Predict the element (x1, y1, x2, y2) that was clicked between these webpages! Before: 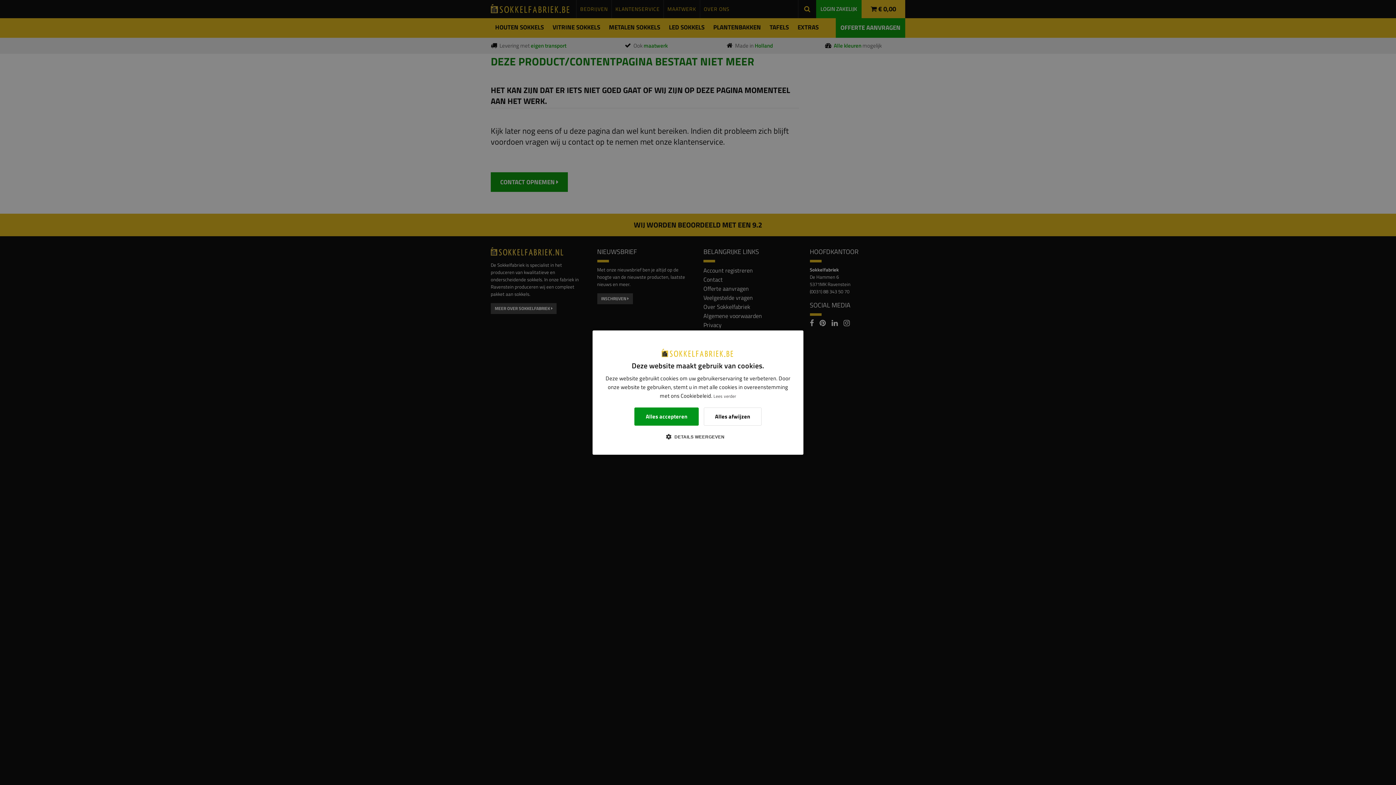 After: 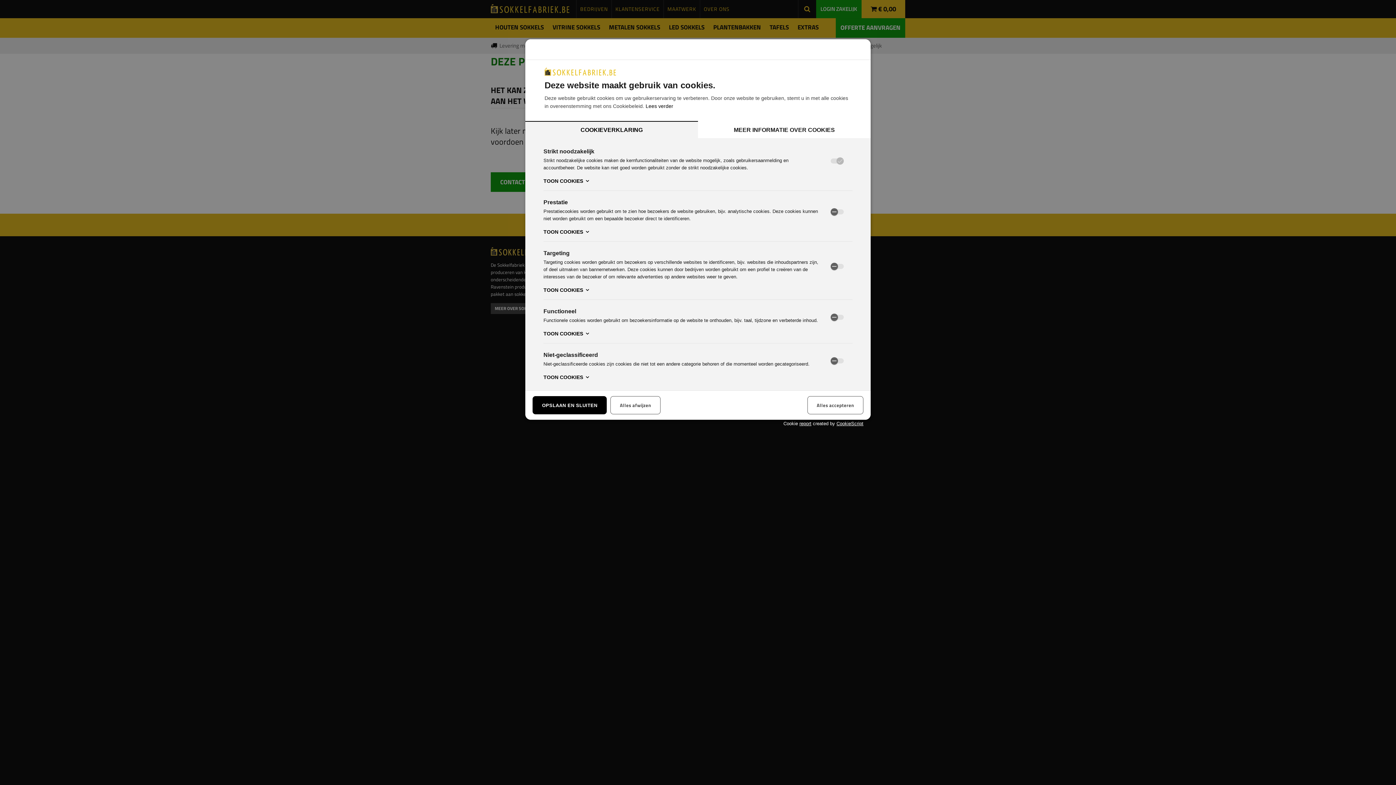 Action: label:  DETAILS WEERGEVEN bbox: (671, 433, 724, 440)